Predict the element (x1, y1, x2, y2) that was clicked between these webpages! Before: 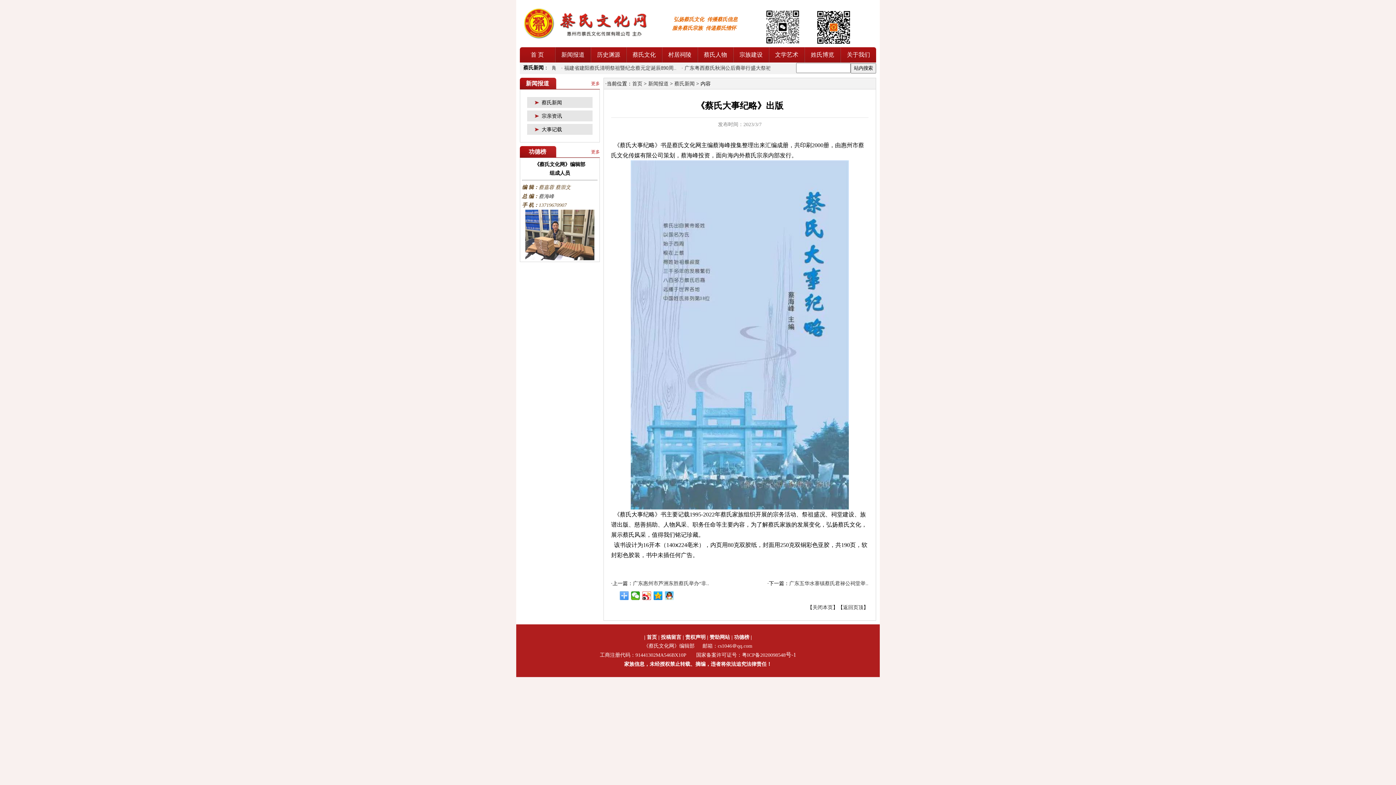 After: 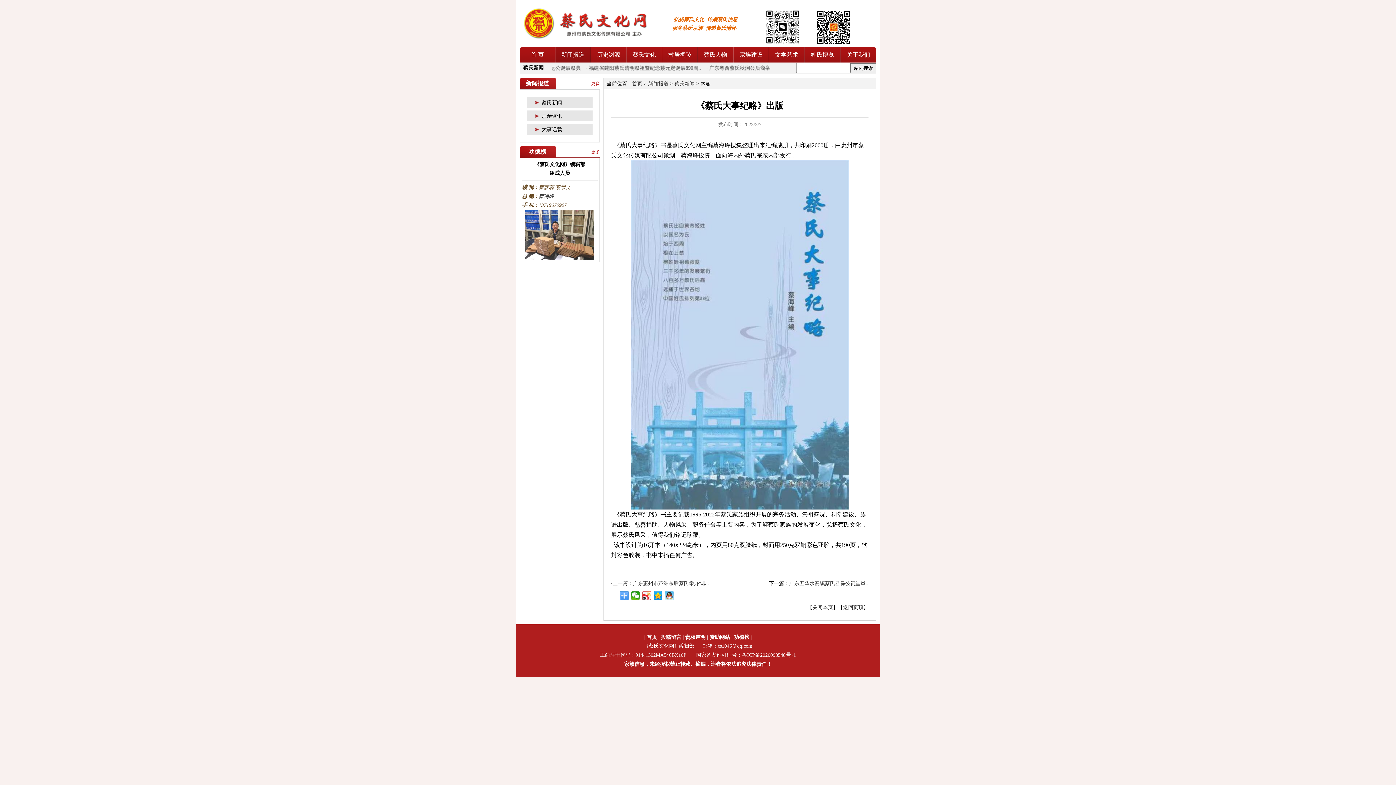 Action: bbox: (591, 81, 600, 86) label: 更多